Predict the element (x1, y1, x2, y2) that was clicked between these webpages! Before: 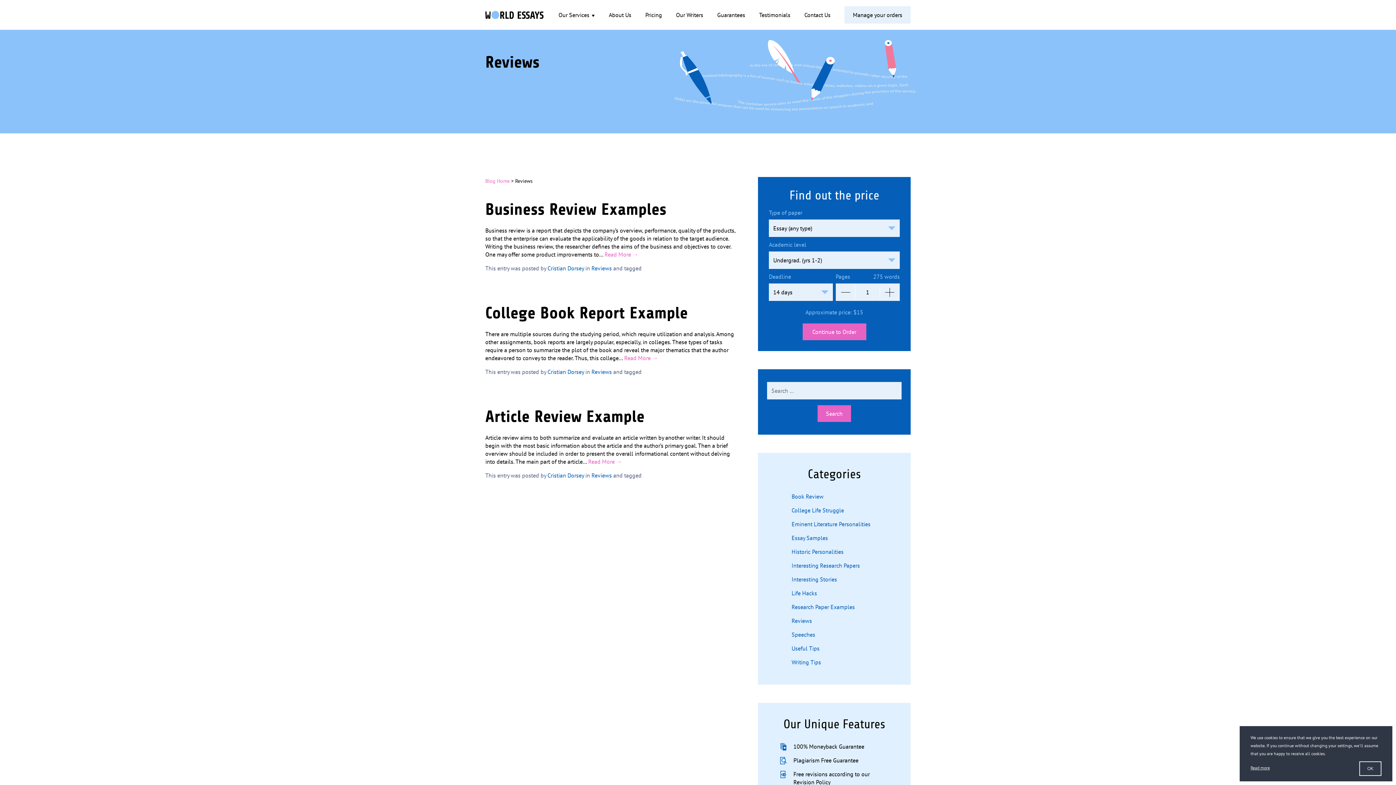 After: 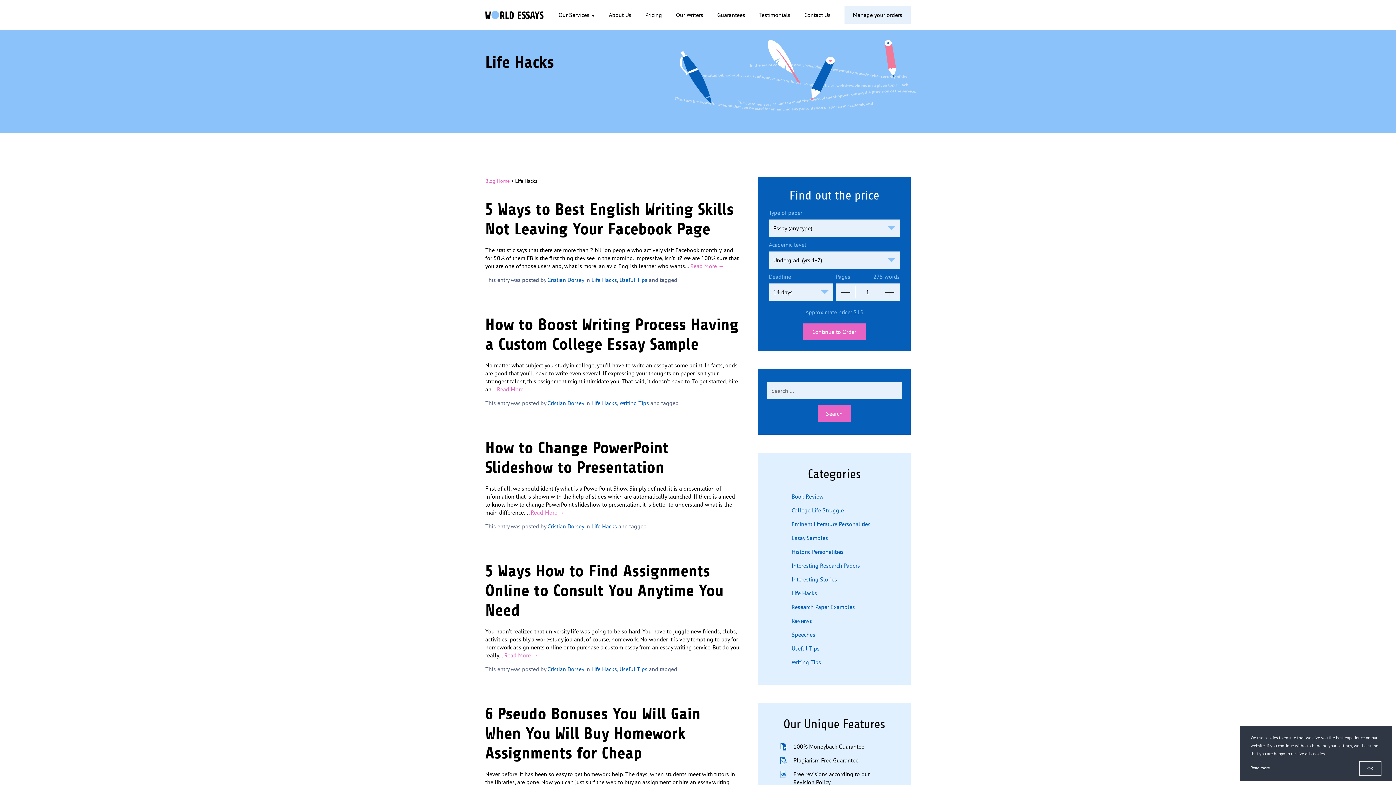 Action: label: Life Hacks bbox: (791, 589, 817, 597)